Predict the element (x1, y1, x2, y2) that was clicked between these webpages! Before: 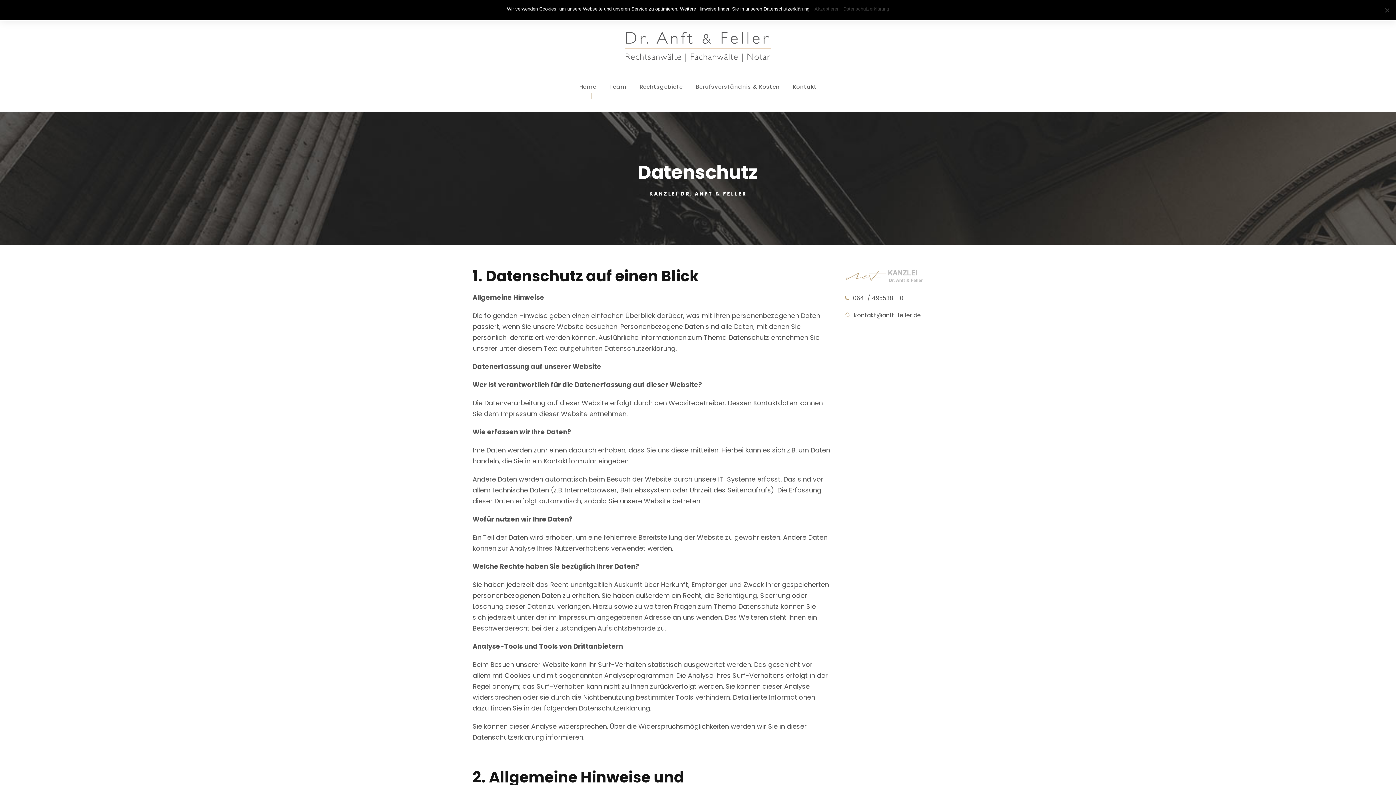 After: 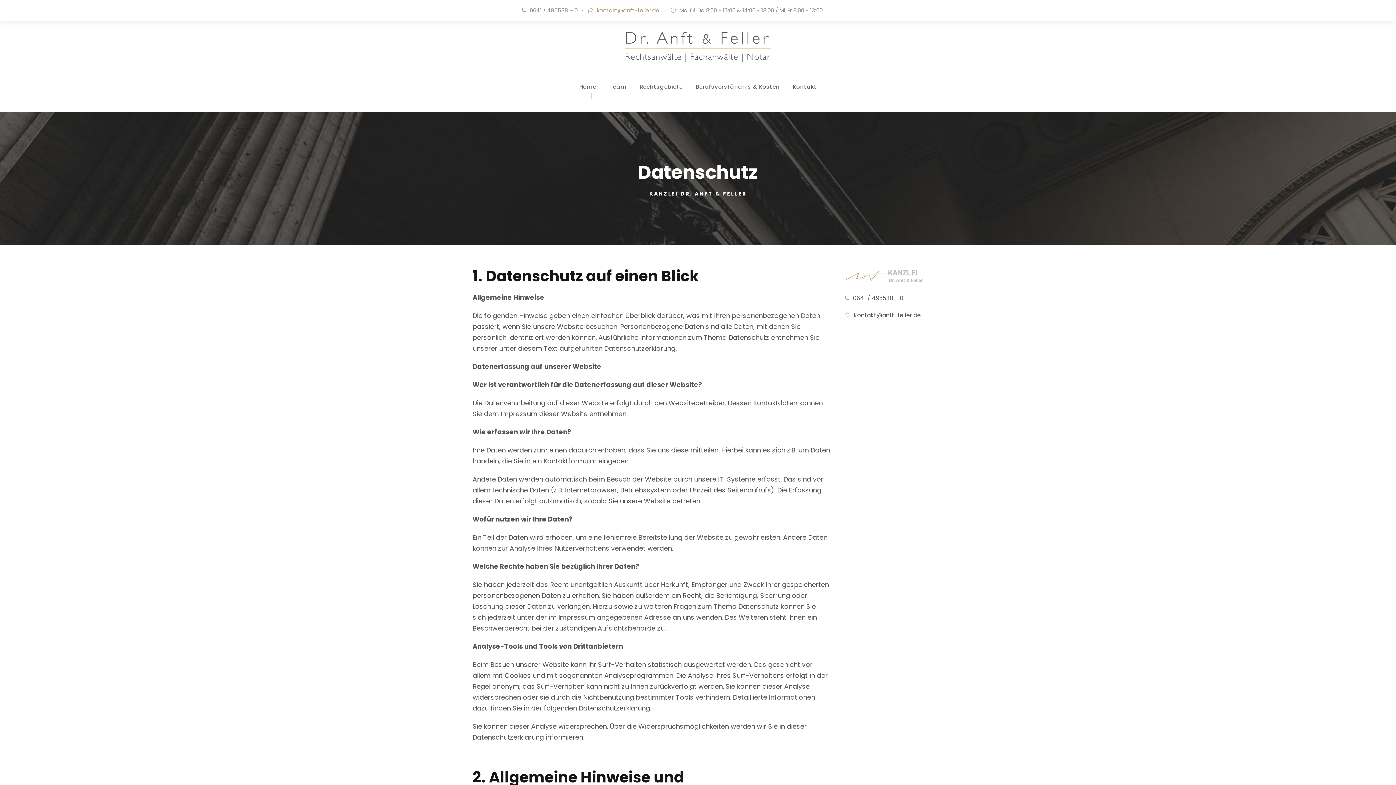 Action: label: Akzeptieren bbox: (814, 5, 839, 12)